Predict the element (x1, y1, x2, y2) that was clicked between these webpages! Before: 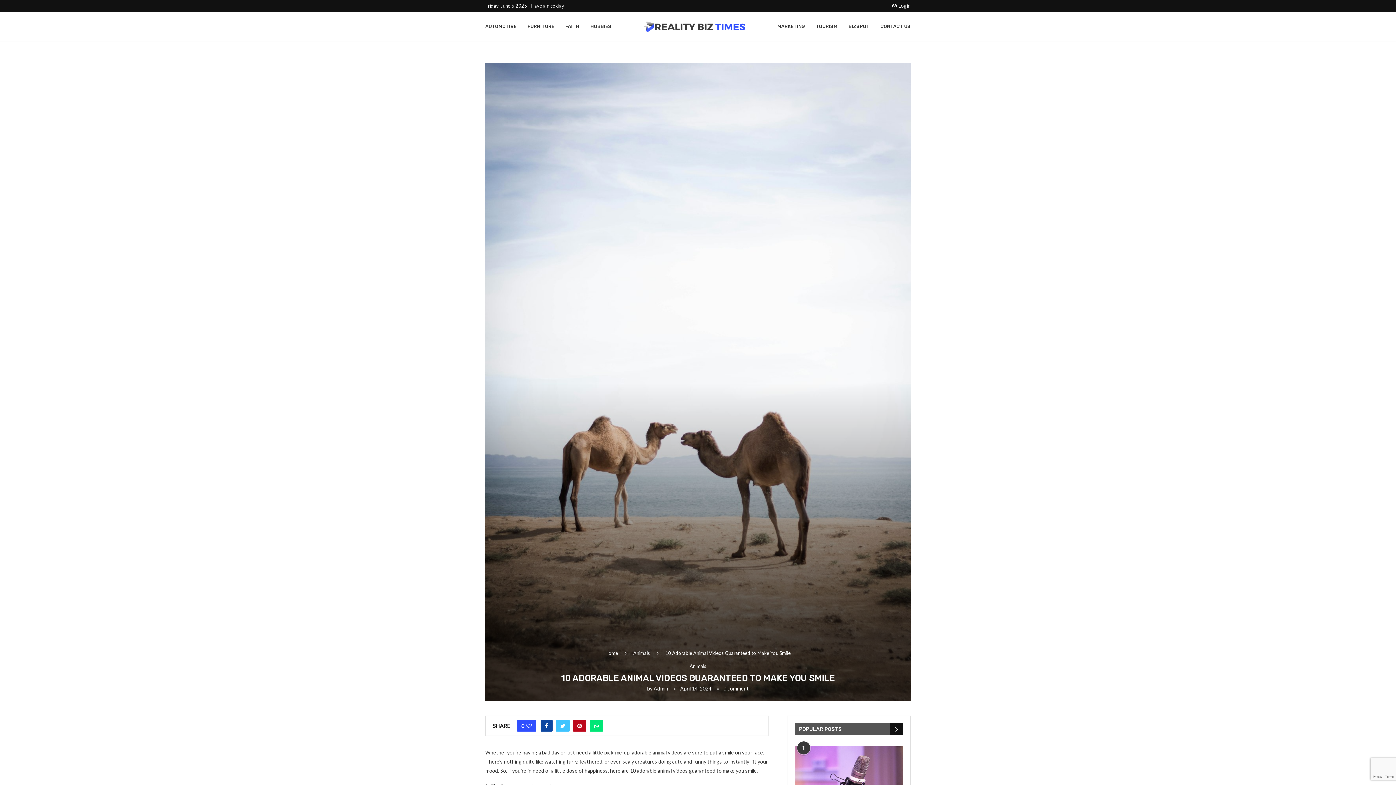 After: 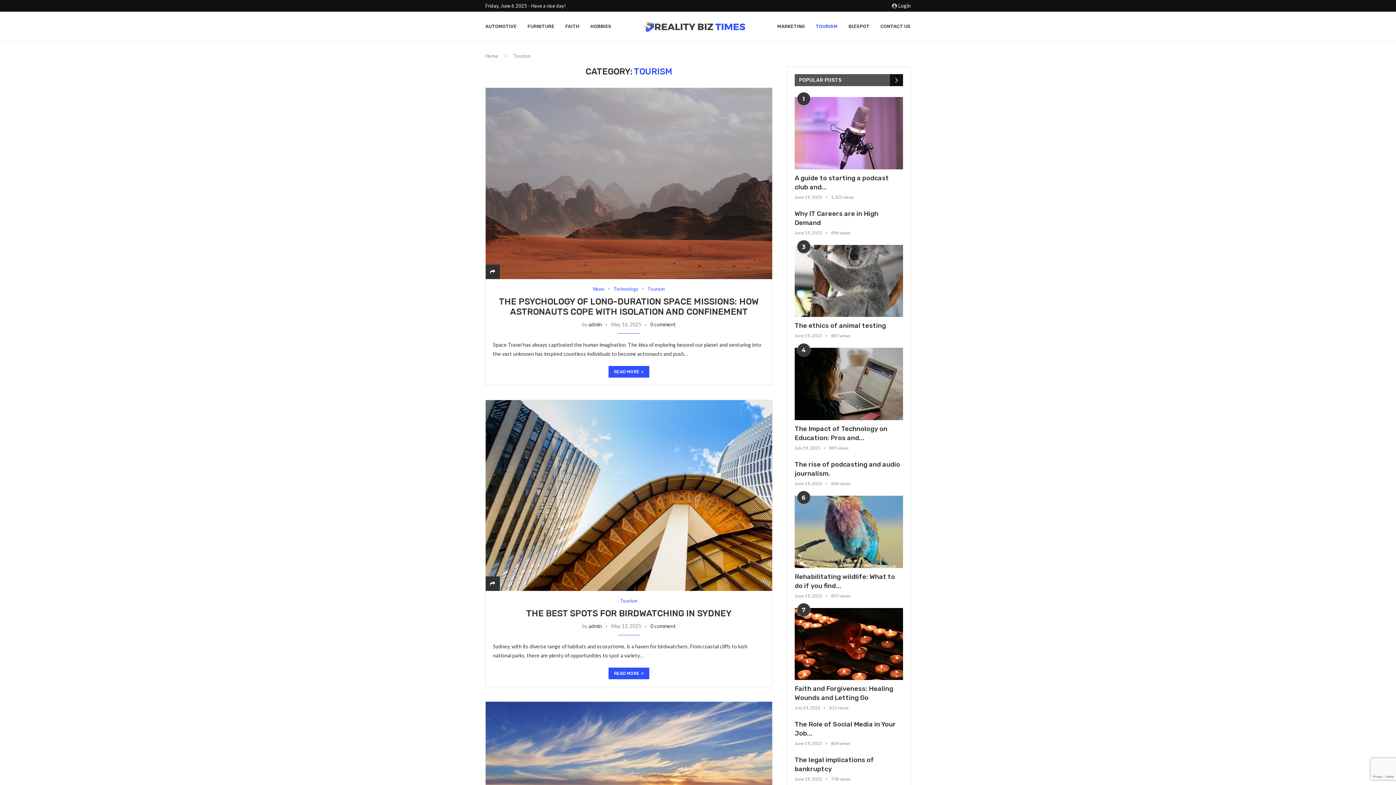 Action: label: TOURISM bbox: (815, 12, 837, 41)